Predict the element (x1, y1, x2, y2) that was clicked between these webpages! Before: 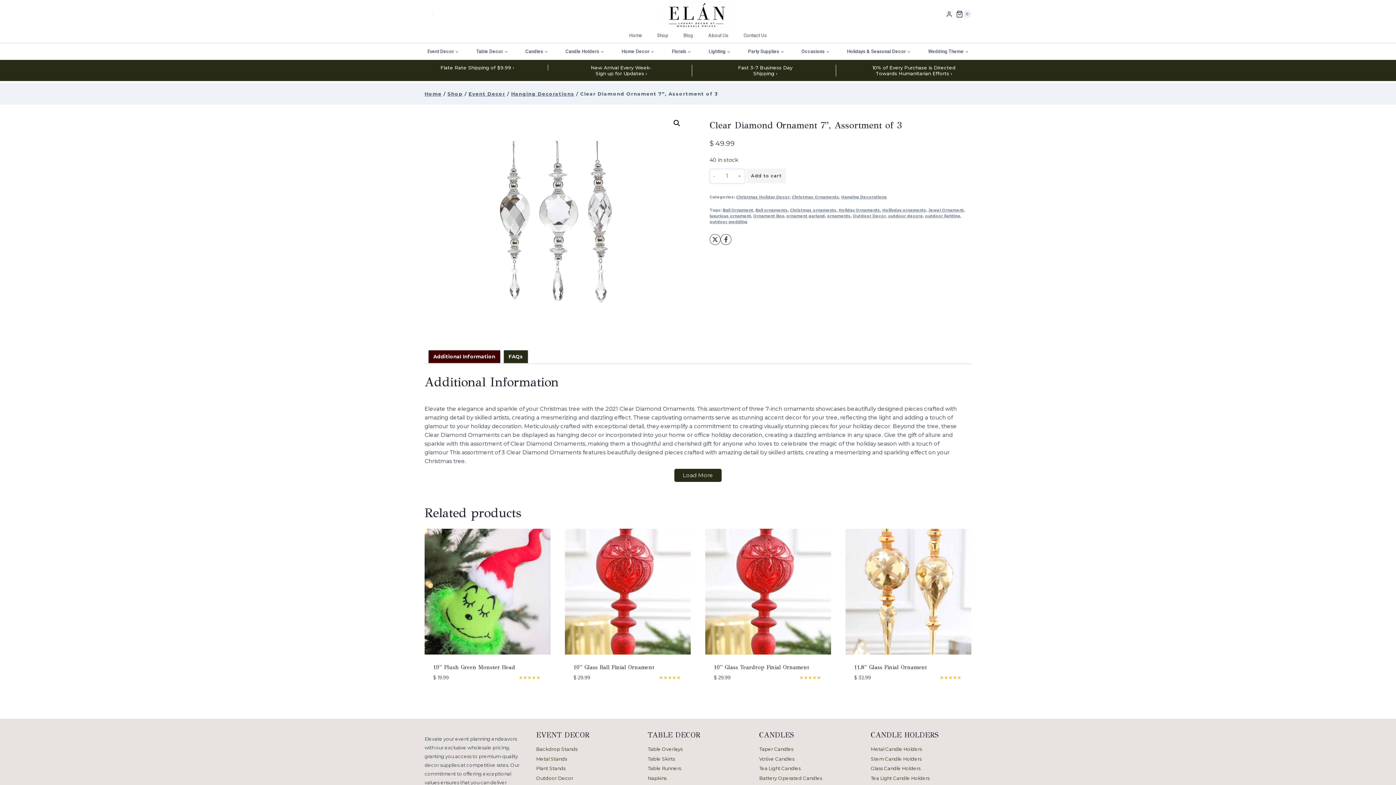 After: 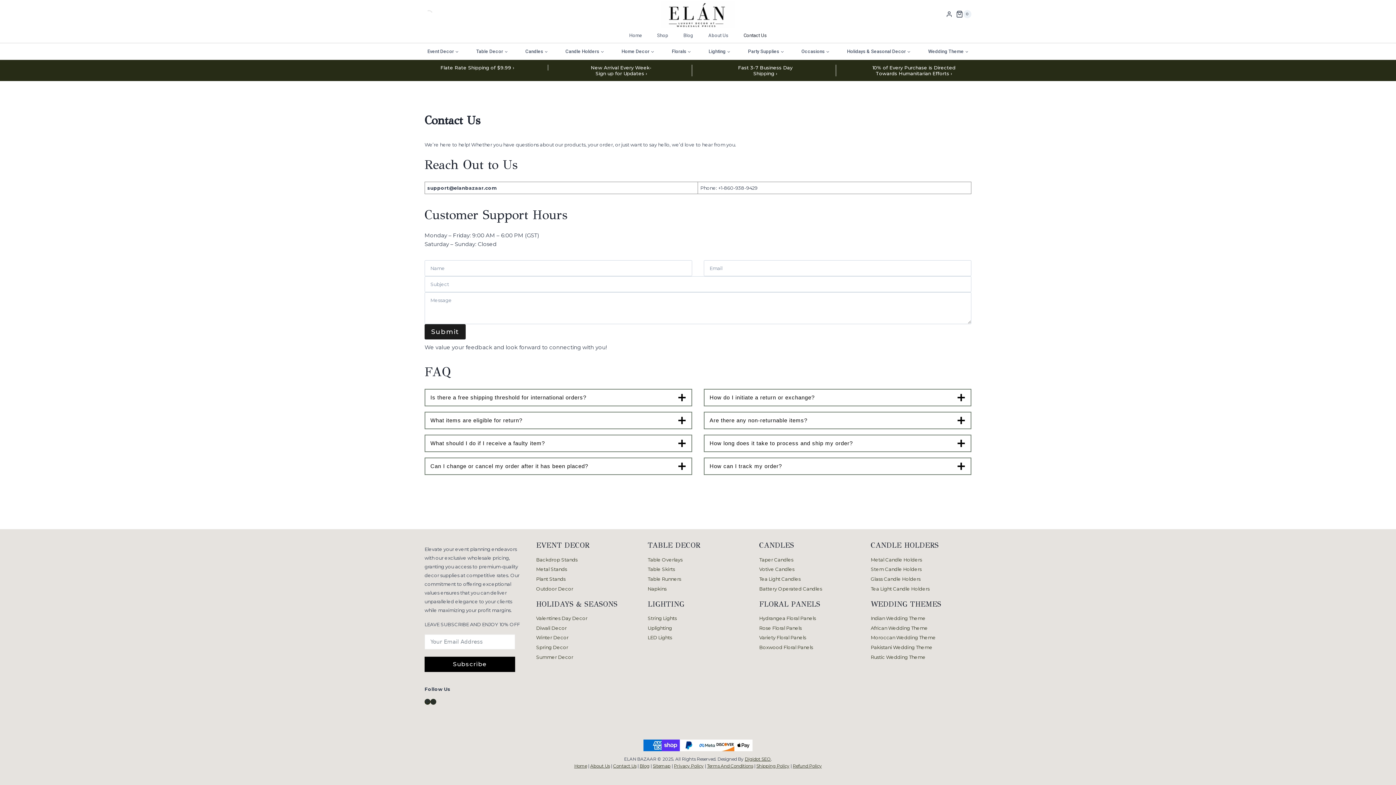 Action: bbox: (736, 29, 774, 42) label: Contact Us